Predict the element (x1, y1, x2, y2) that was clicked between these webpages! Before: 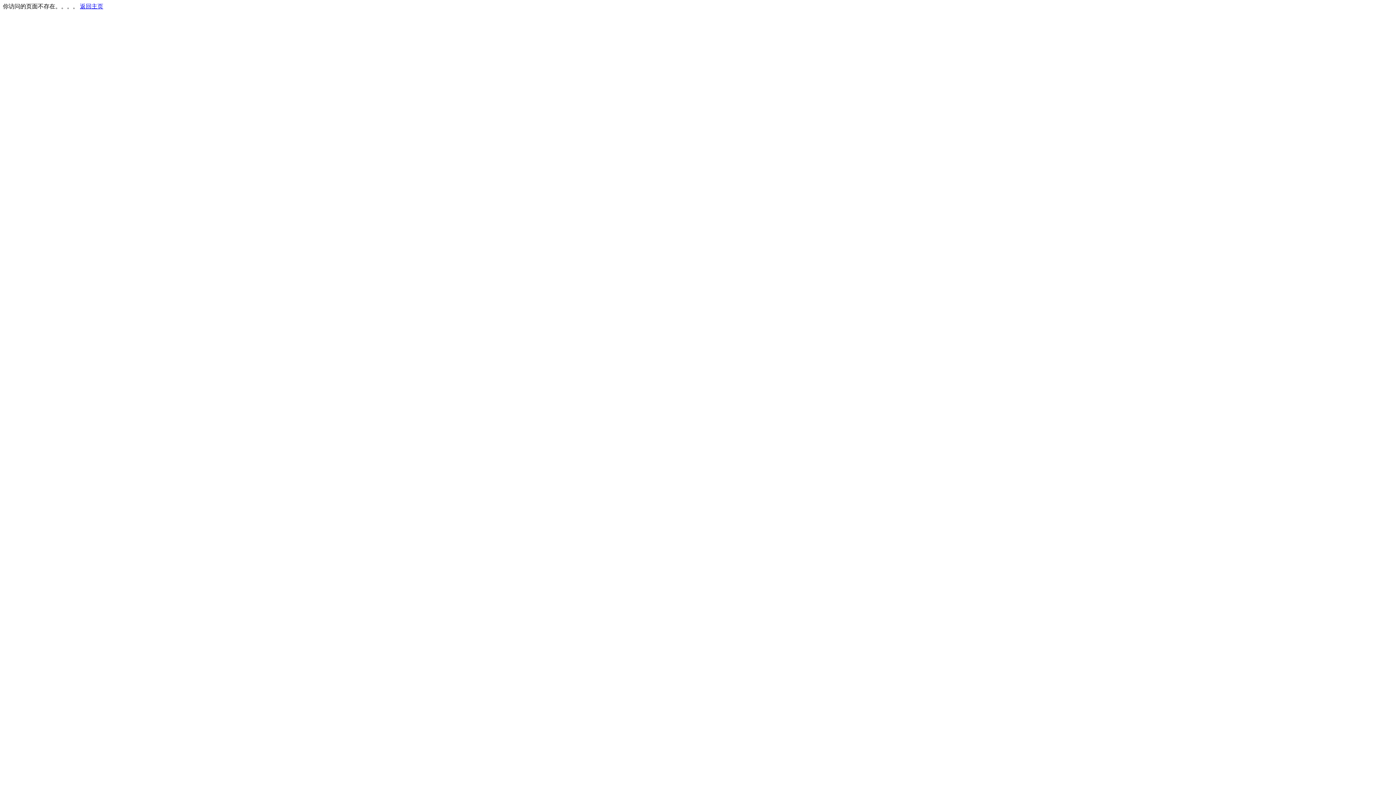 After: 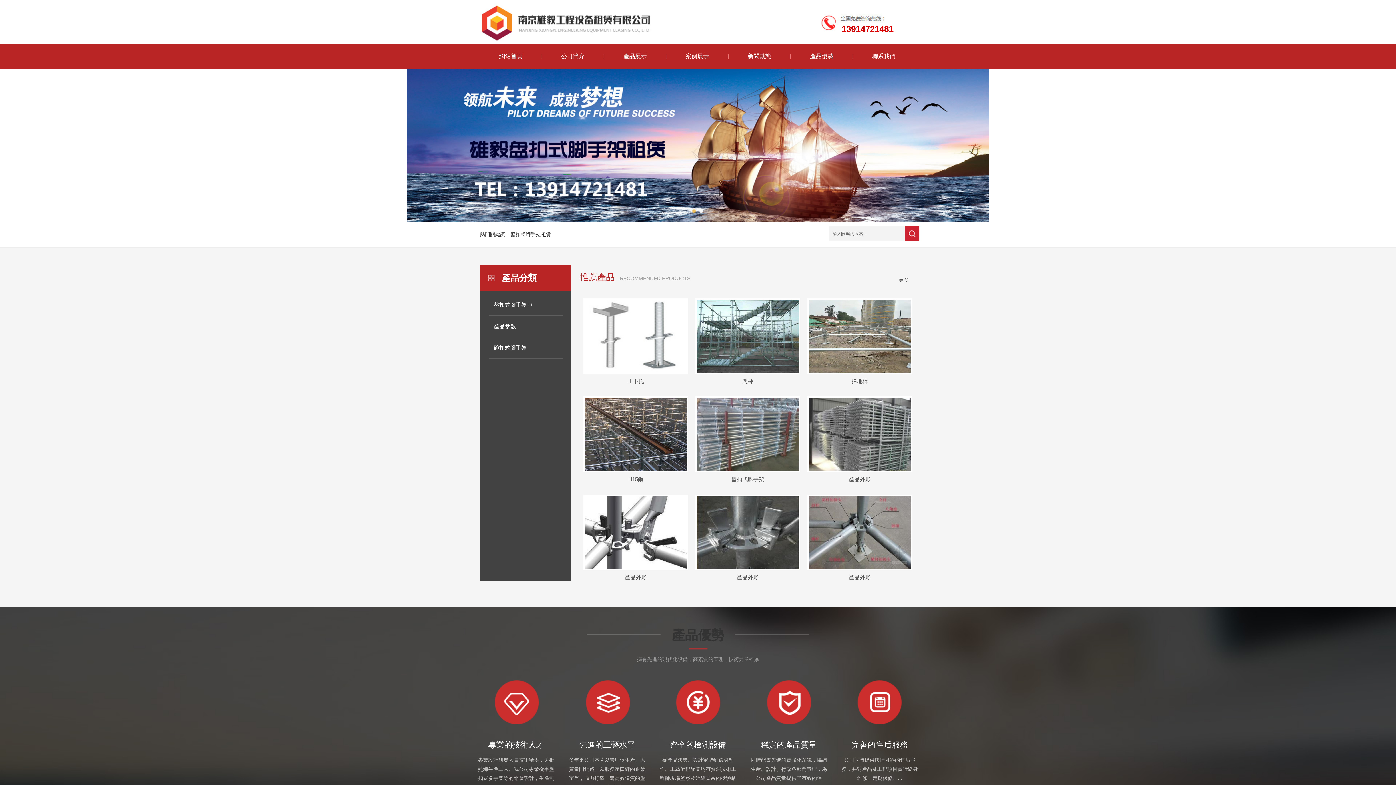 Action: bbox: (80, 3, 103, 9) label: 返回主页